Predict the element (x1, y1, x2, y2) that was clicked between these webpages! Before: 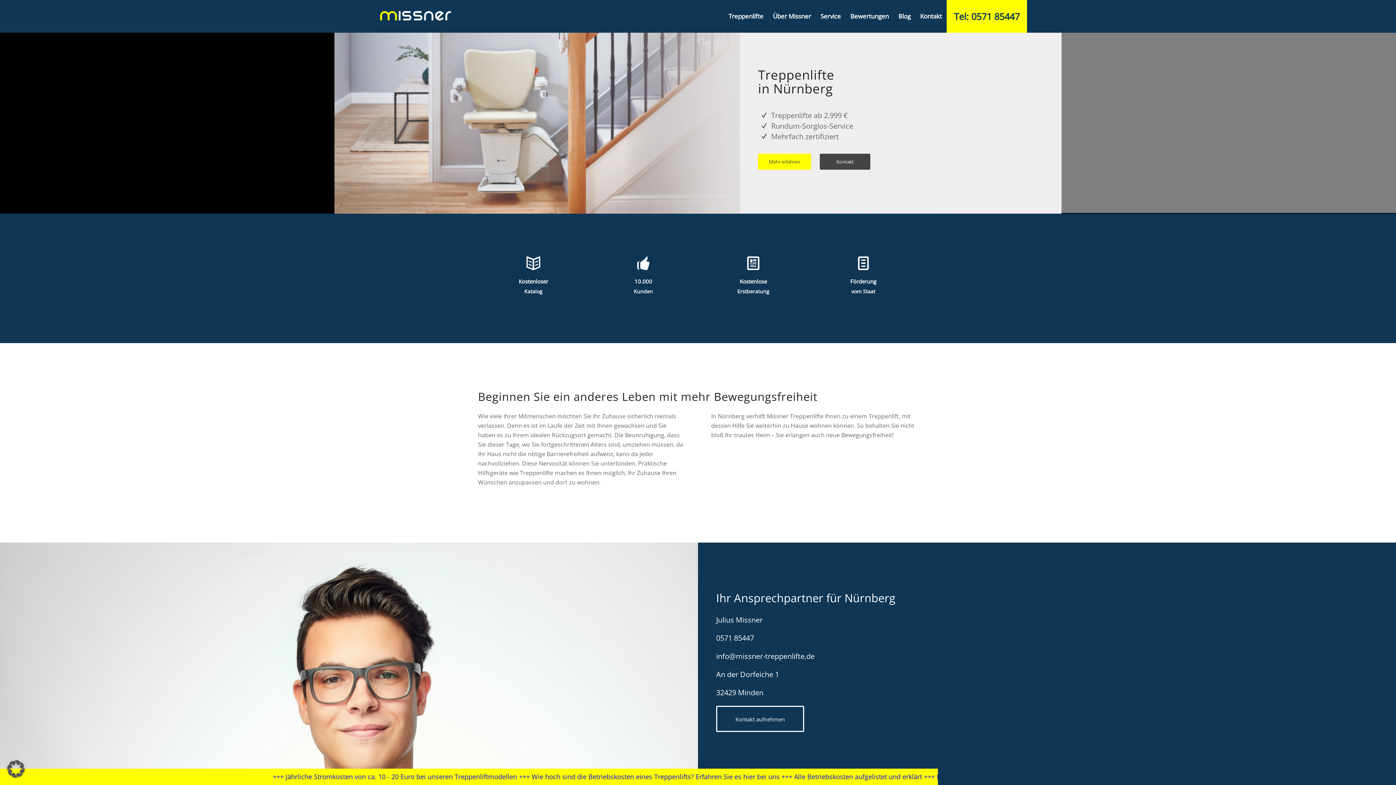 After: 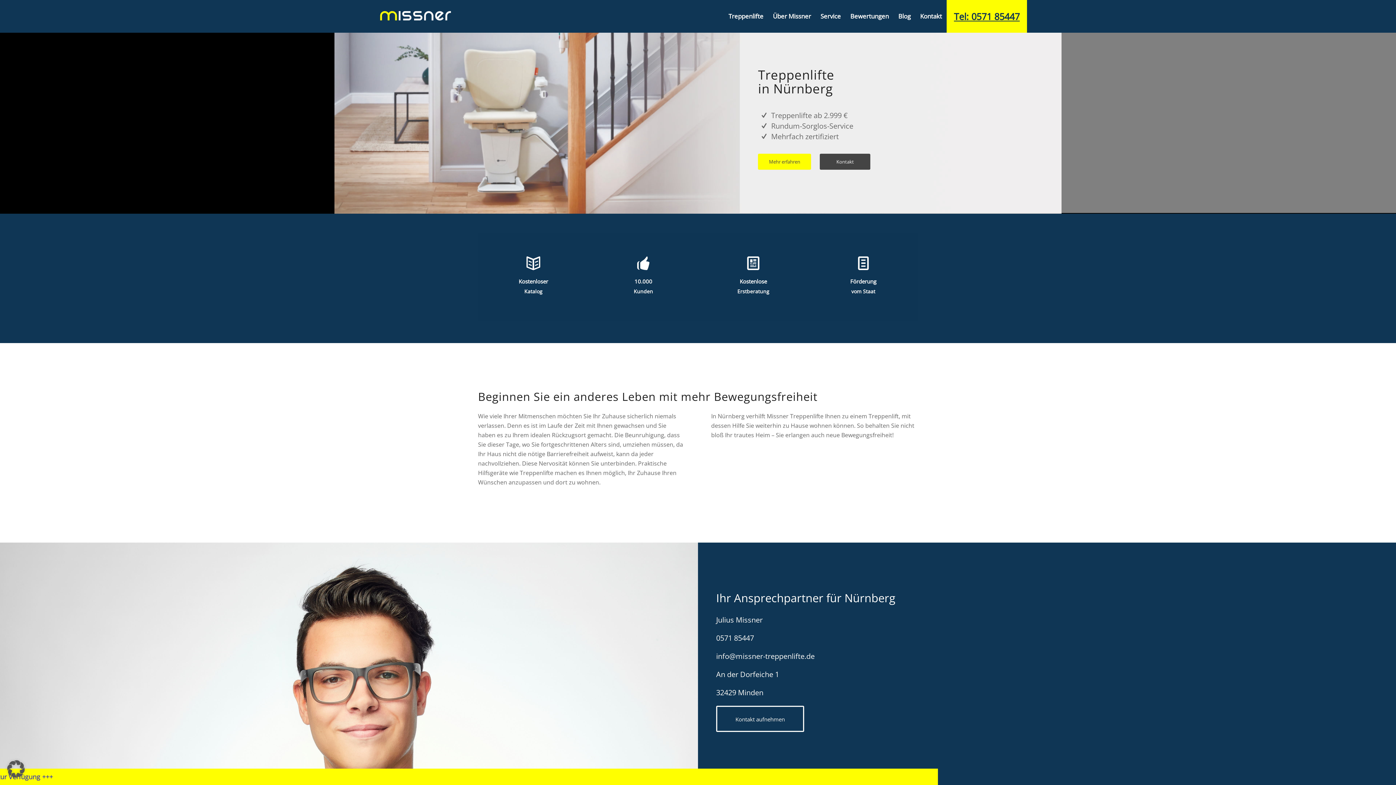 Action: bbox: (946, 0, 1027, 32) label: Tel: 0571 85447